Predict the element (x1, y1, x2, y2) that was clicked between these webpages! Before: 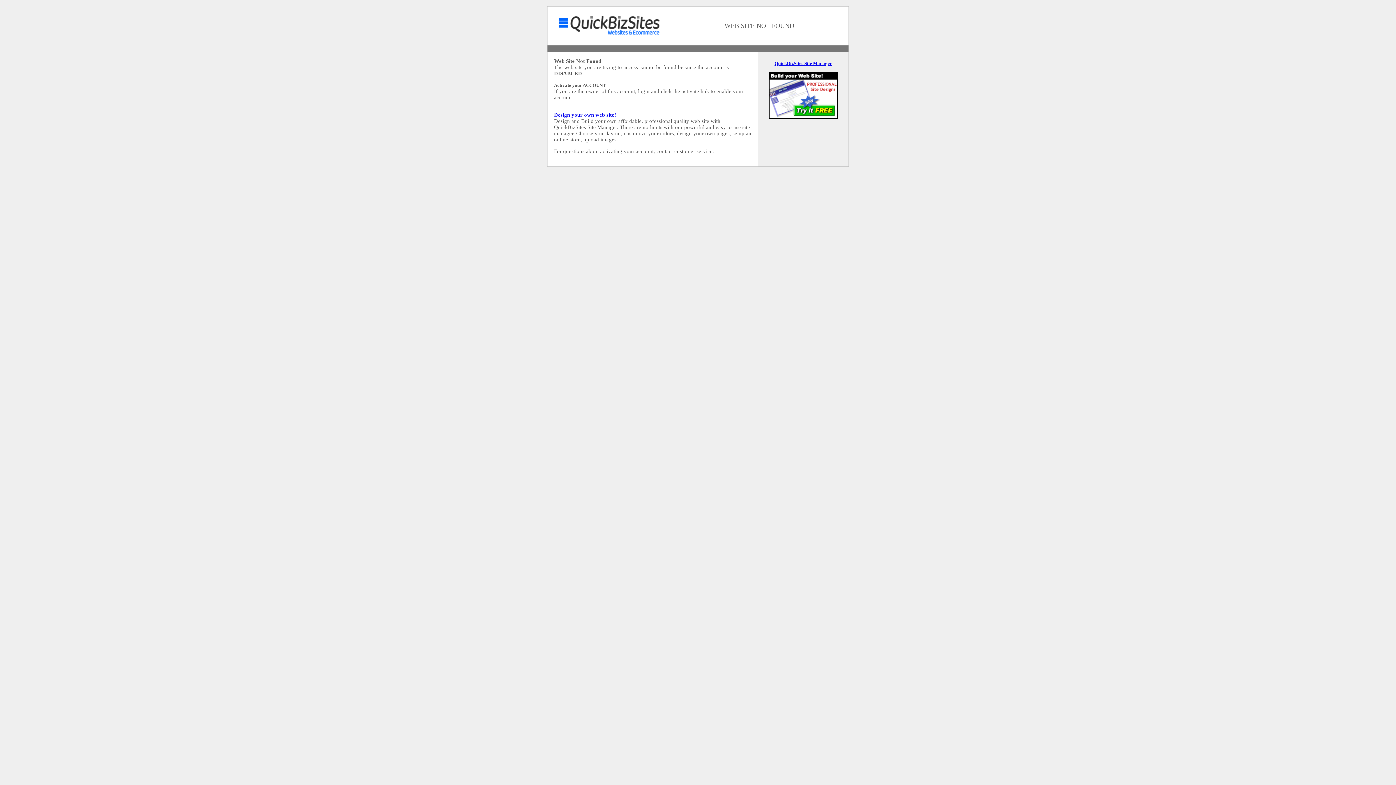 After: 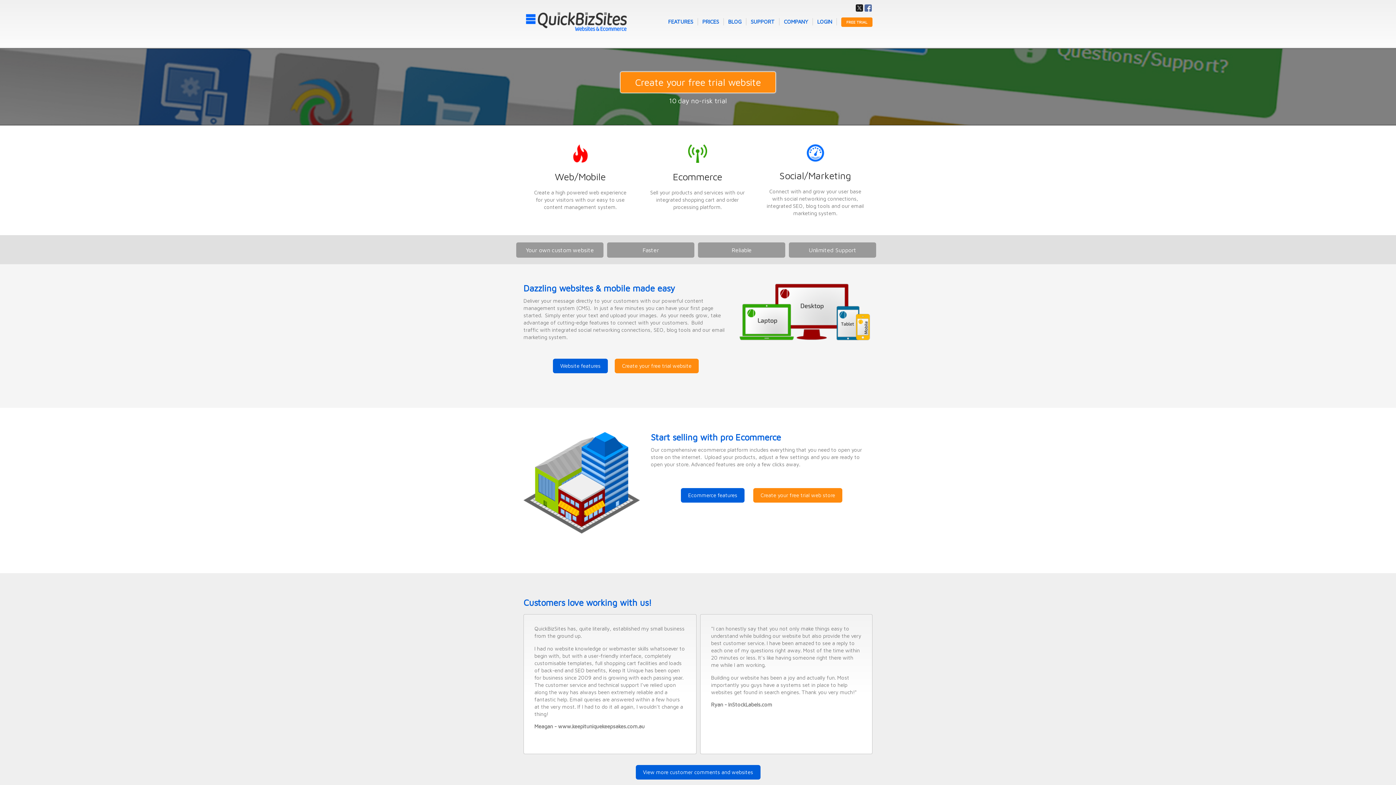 Action: bbox: (769, 114, 837, 119)